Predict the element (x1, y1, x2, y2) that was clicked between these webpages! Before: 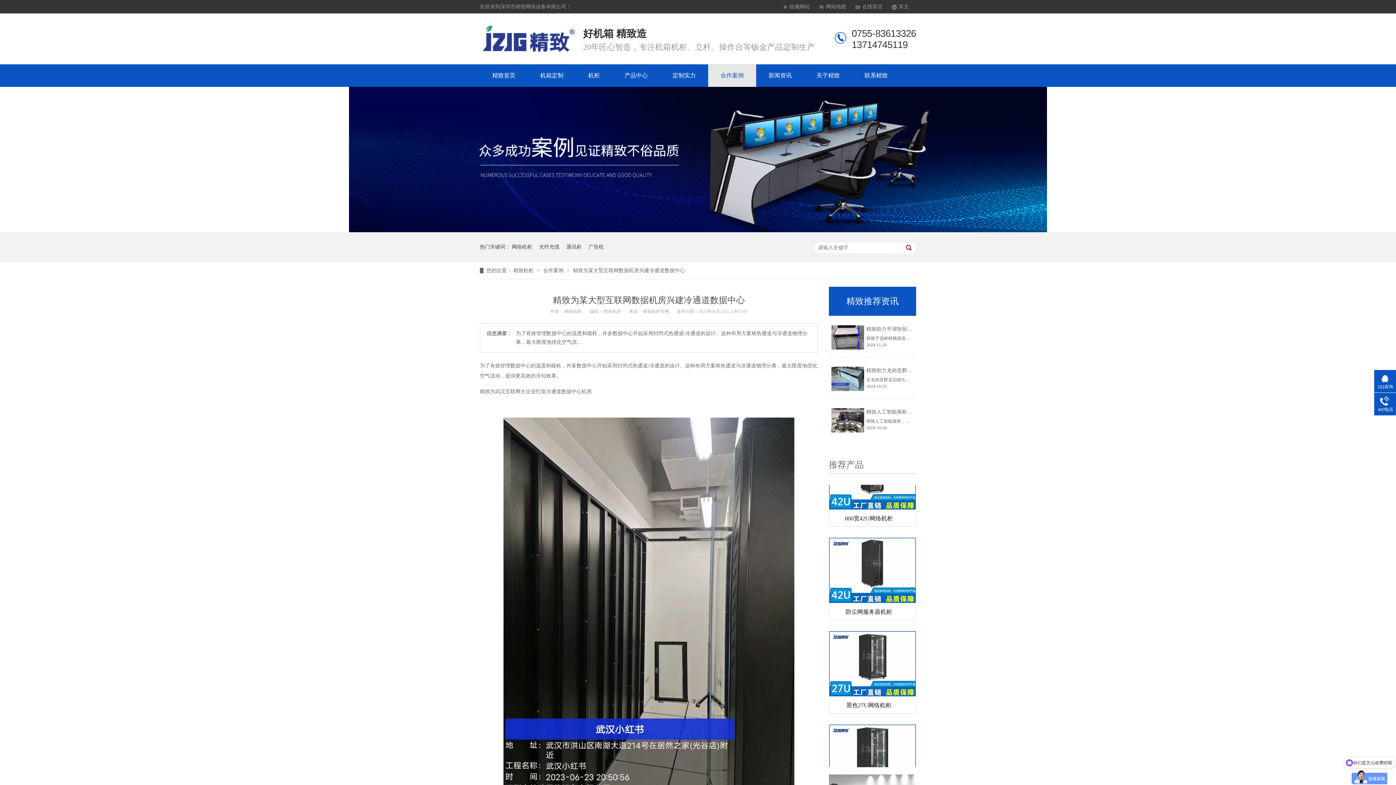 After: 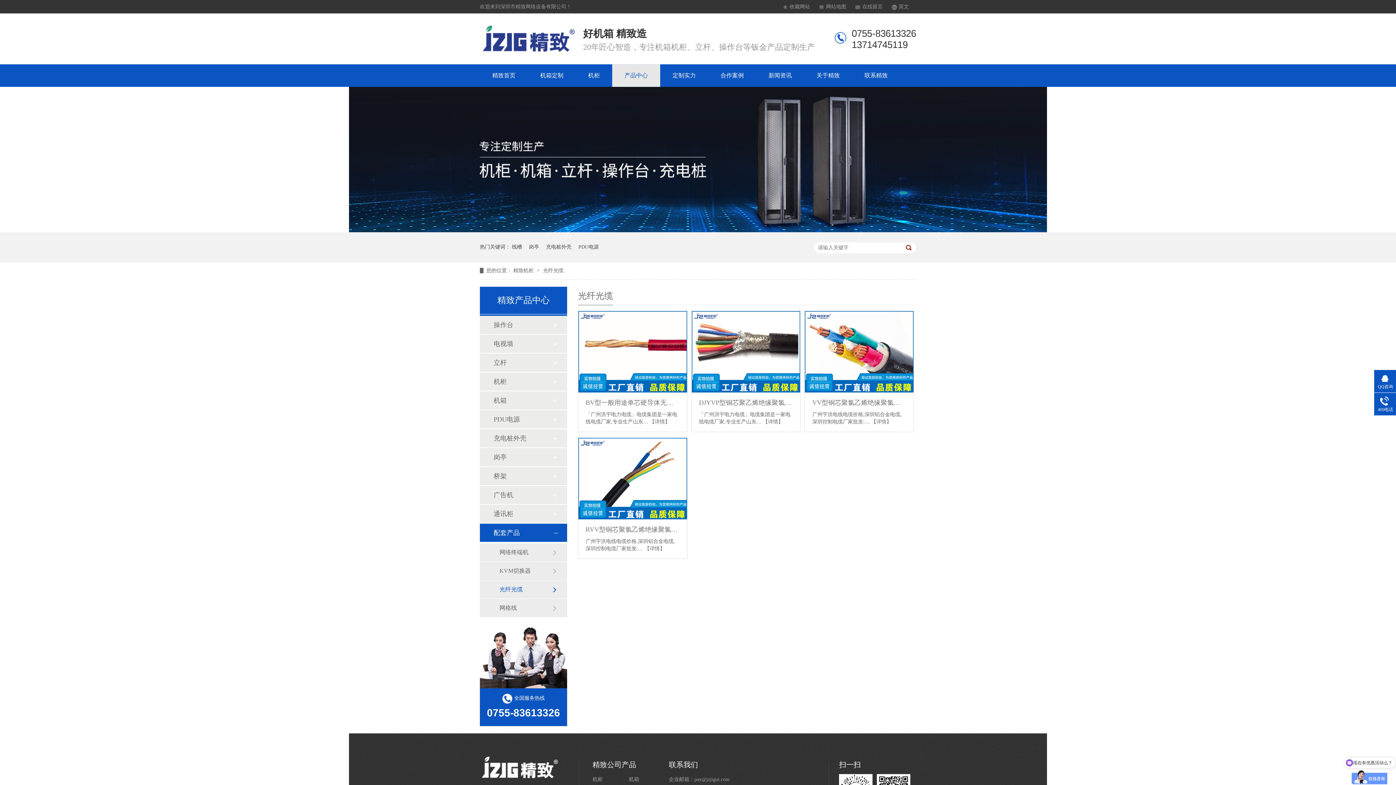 Action: label: 光纤光缆 bbox: (539, 232, 559, 262)